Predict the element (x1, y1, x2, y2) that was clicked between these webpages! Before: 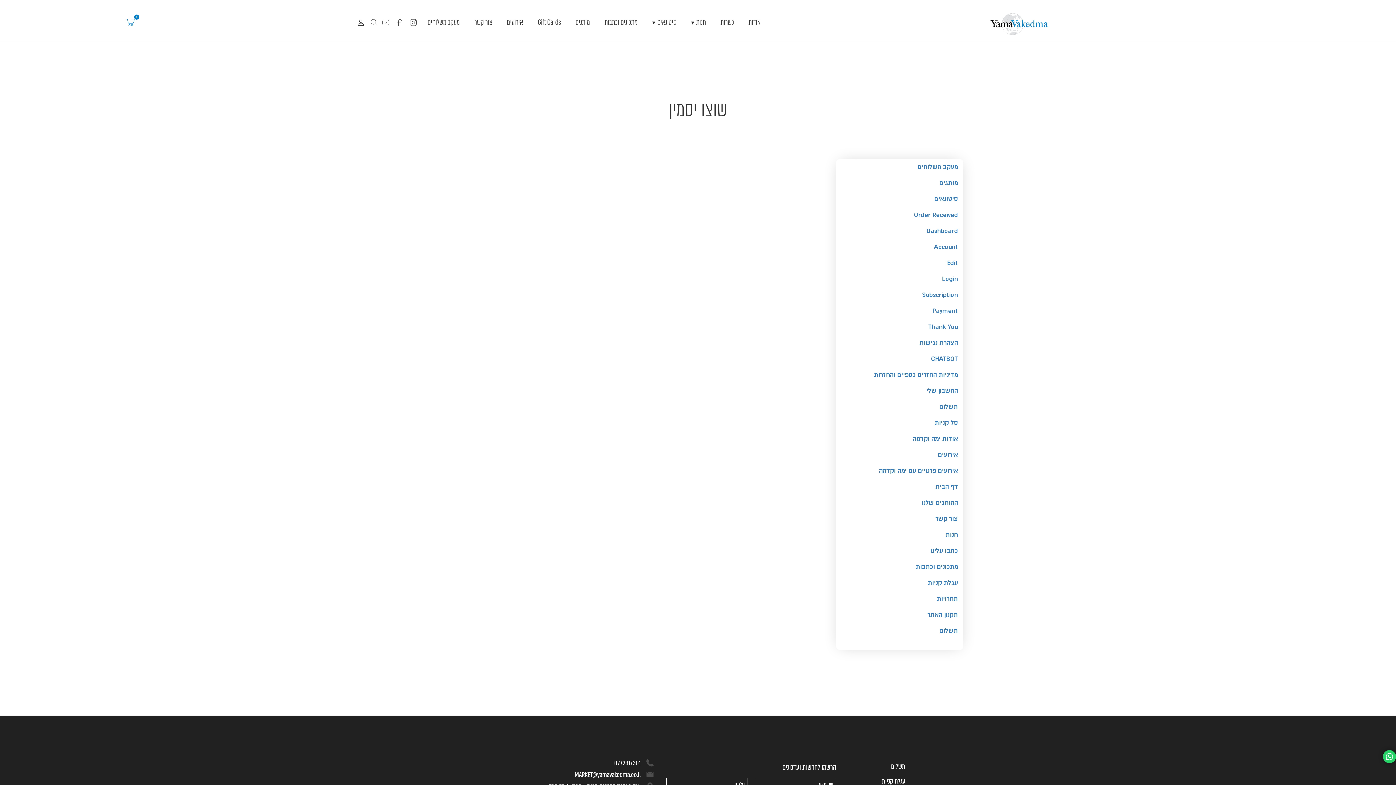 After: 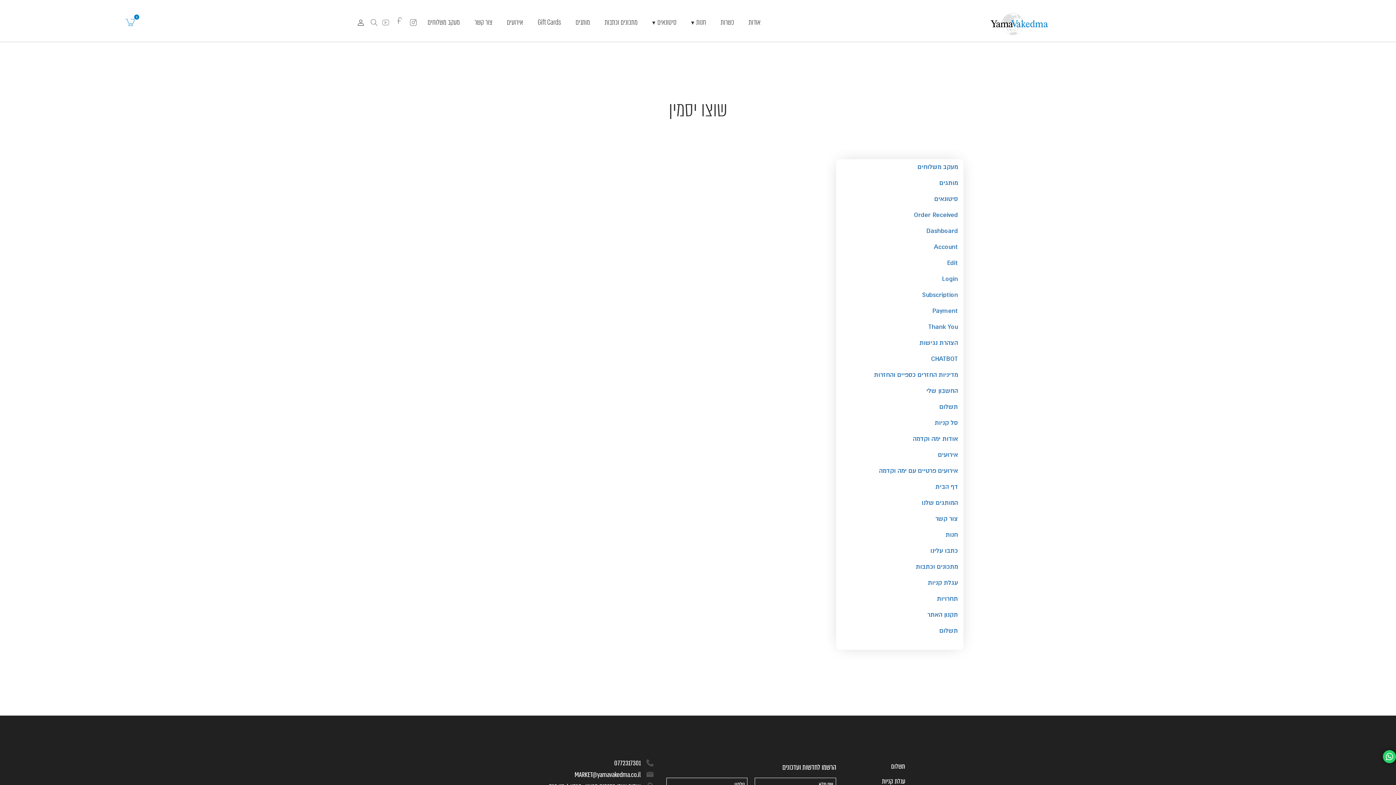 Action: bbox: (392, 20, 406, 27)